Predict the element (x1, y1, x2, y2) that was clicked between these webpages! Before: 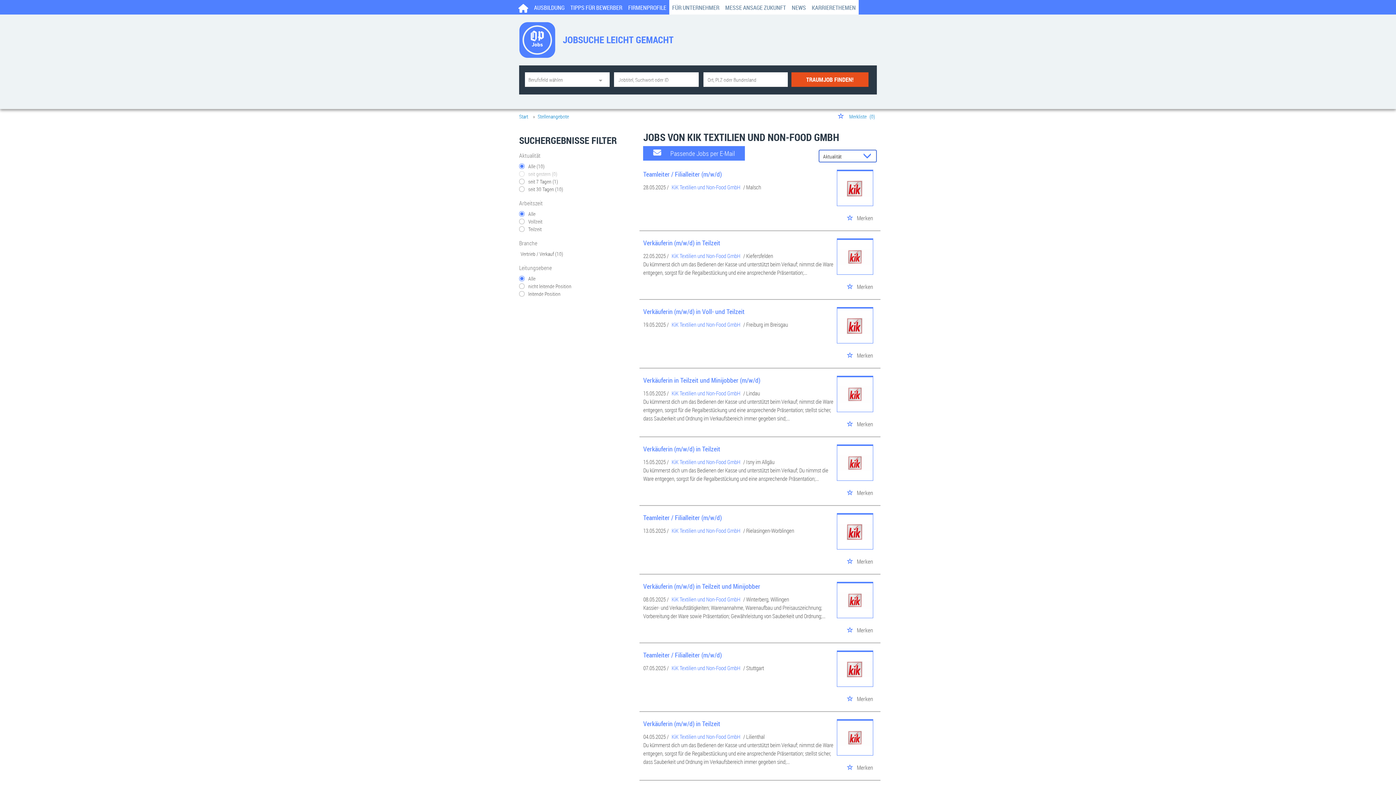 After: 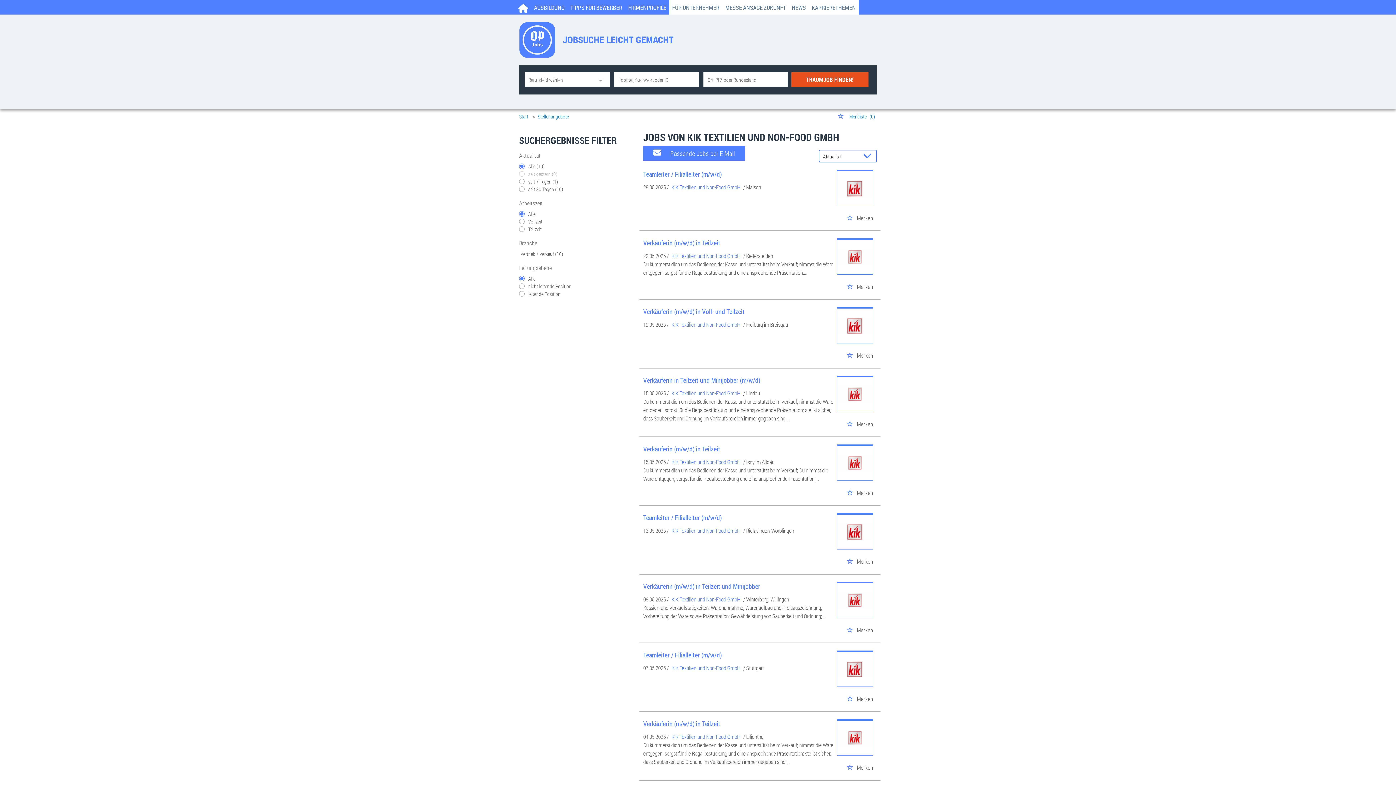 Action: bbox: (671, 527, 743, 534) label: KiK Textilien und Non-Food GmbH 